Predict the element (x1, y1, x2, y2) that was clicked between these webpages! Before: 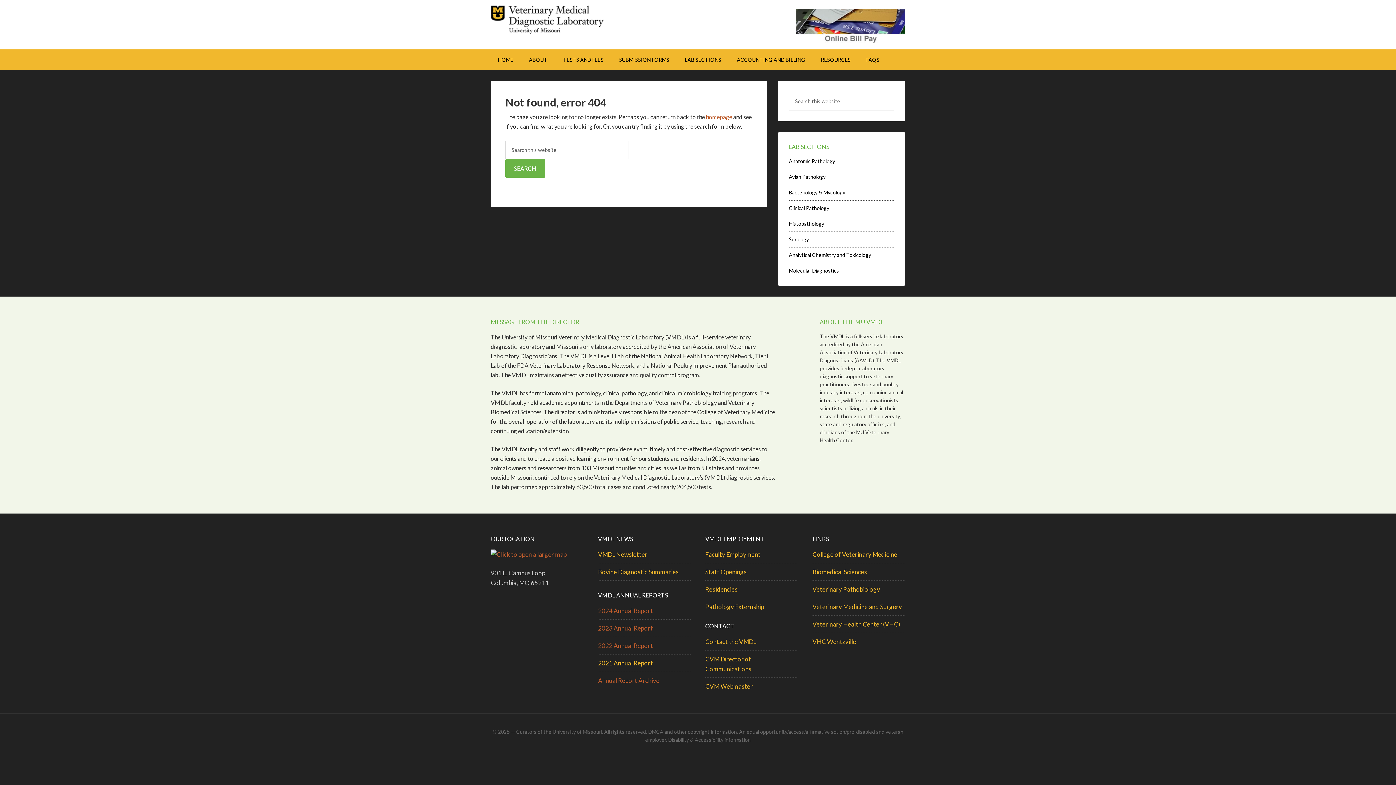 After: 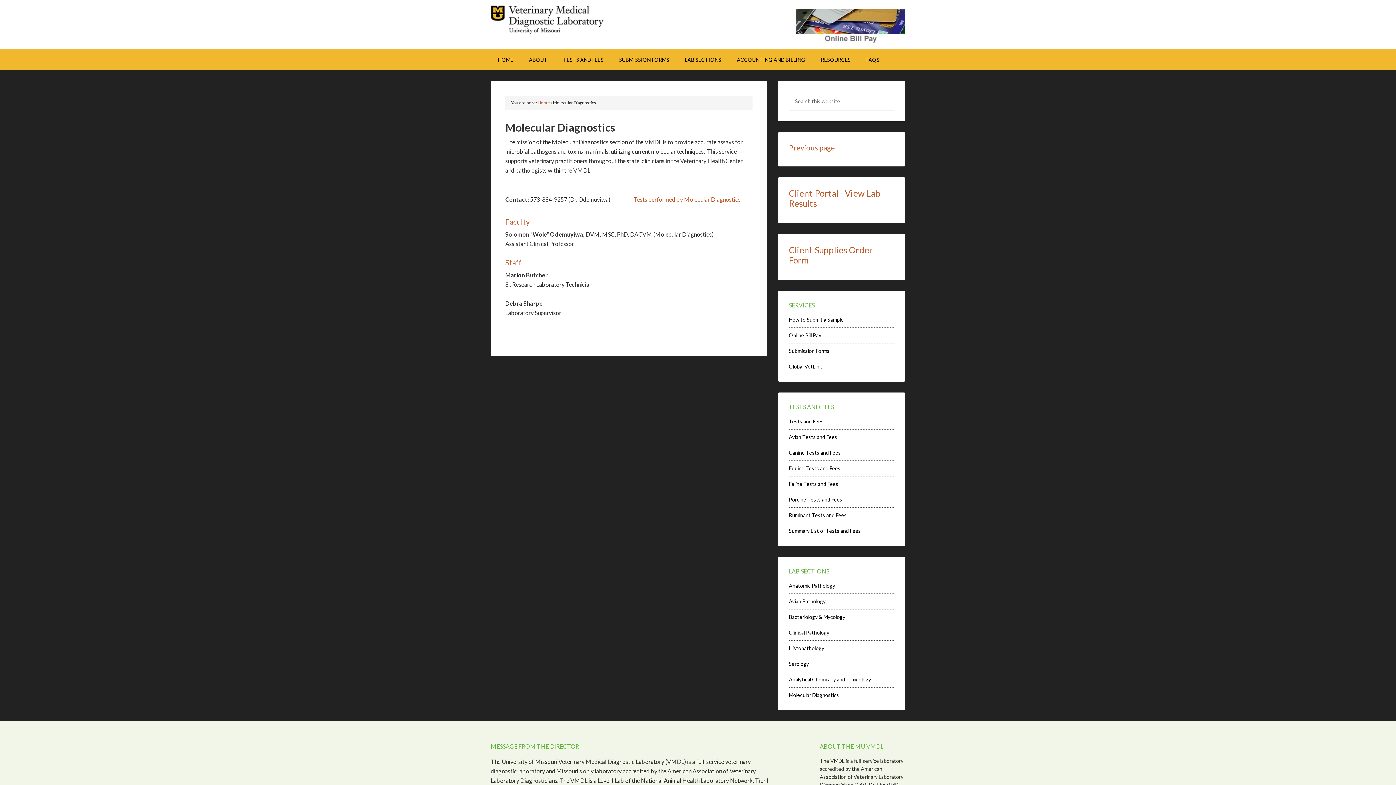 Action: label: Molecular Diagnostics bbox: (789, 267, 839, 273)